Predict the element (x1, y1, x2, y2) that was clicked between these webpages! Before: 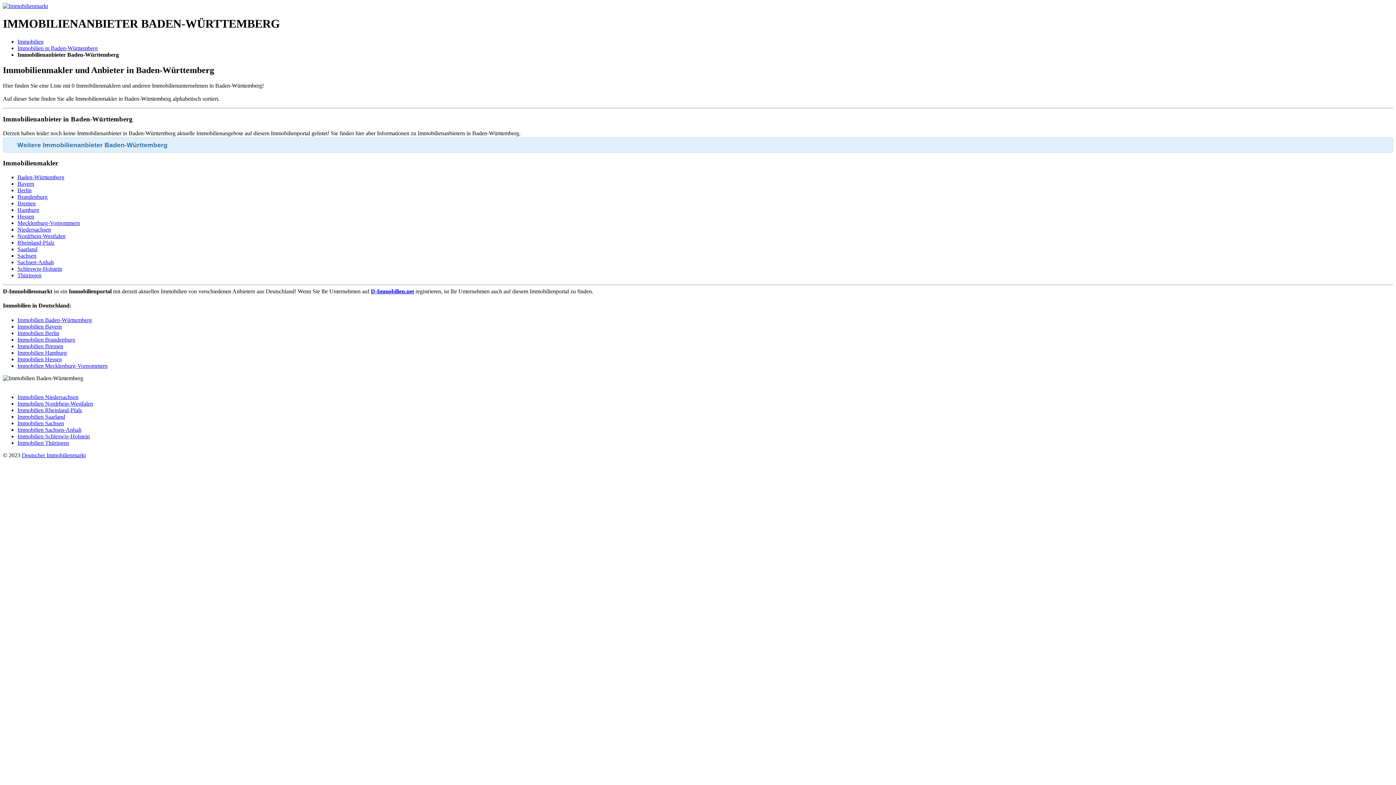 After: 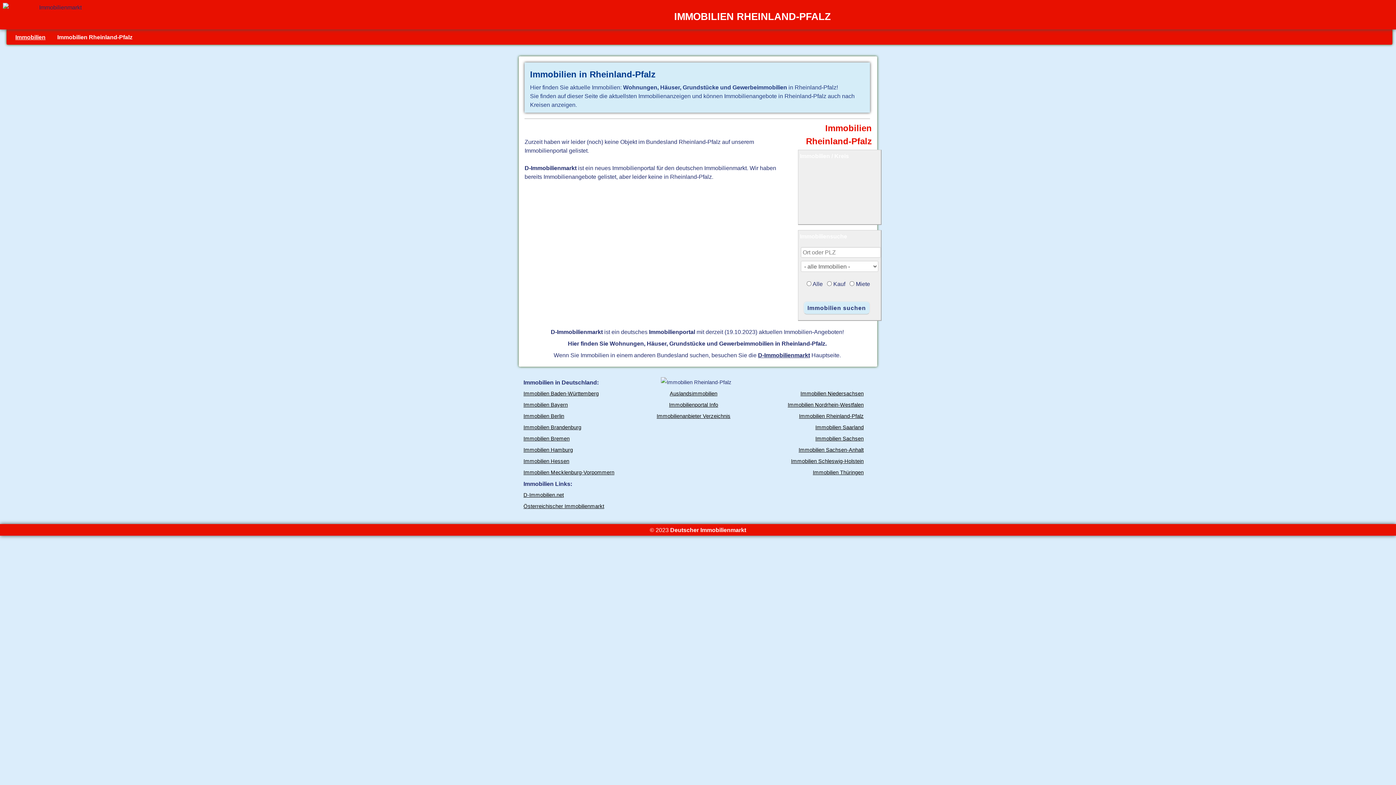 Action: bbox: (17, 407, 82, 413) label: Immobilien Rheinland-Pfalz